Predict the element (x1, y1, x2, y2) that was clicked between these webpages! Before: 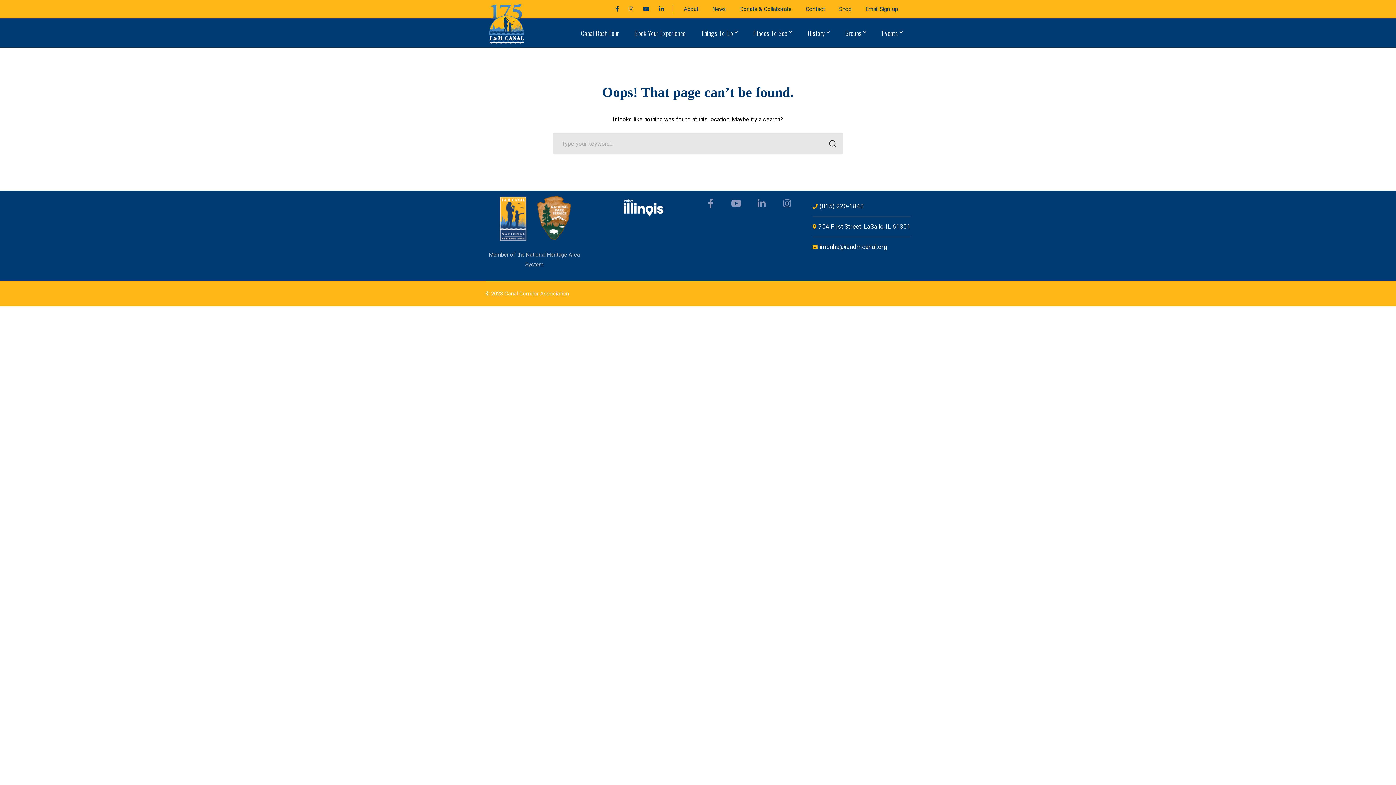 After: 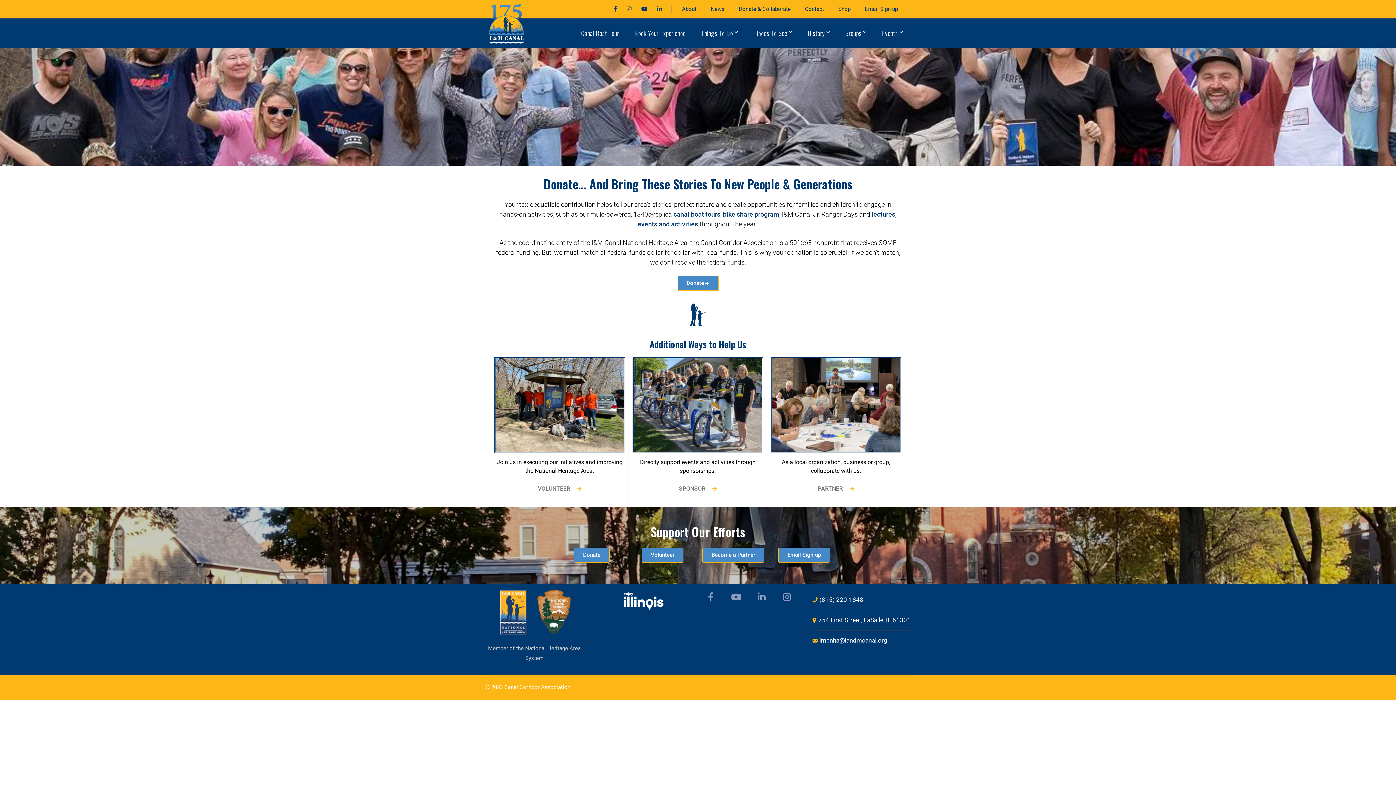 Action: label: Donate & Collaborate bbox: (740, 5, 791, 12)